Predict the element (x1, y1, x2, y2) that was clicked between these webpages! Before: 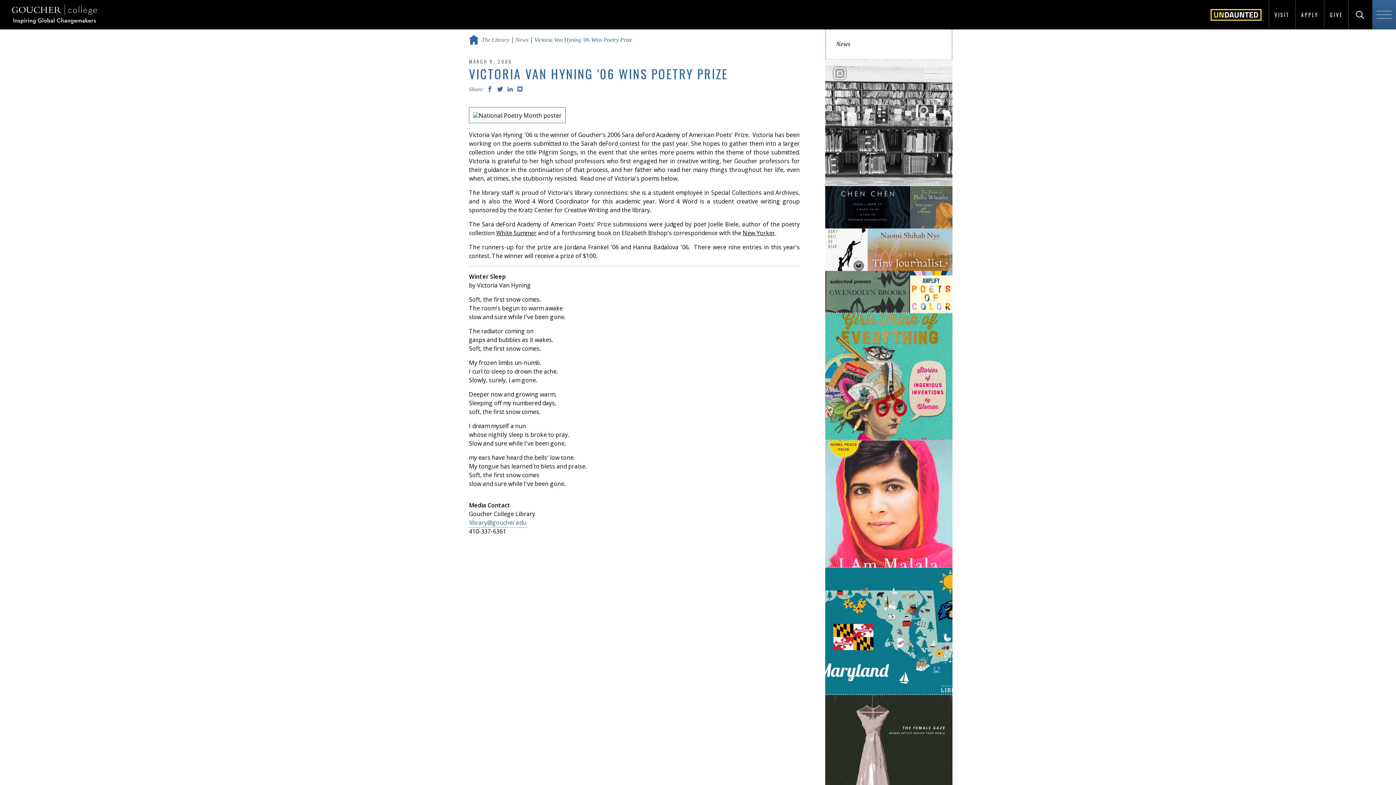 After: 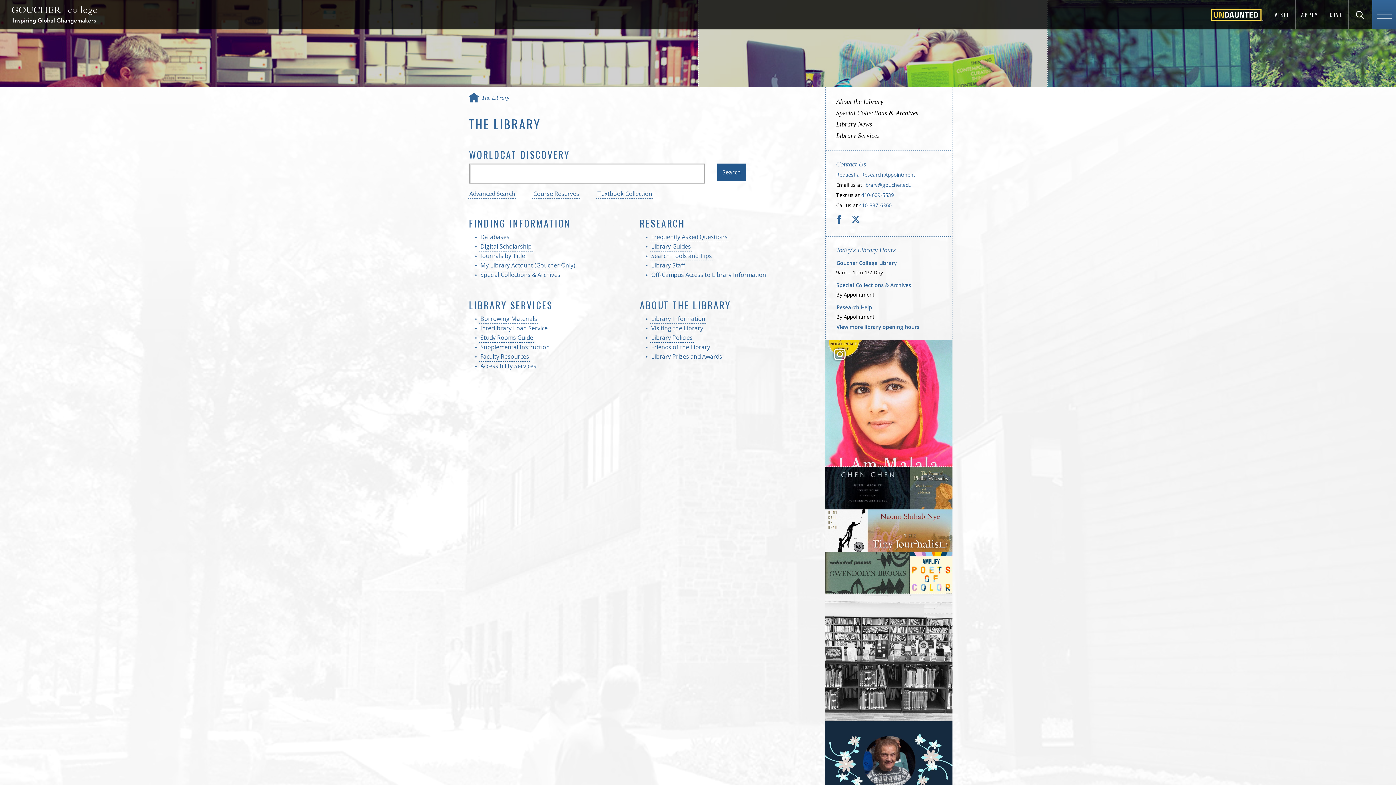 Action: bbox: (480, 34, 510, 44) label: The Library